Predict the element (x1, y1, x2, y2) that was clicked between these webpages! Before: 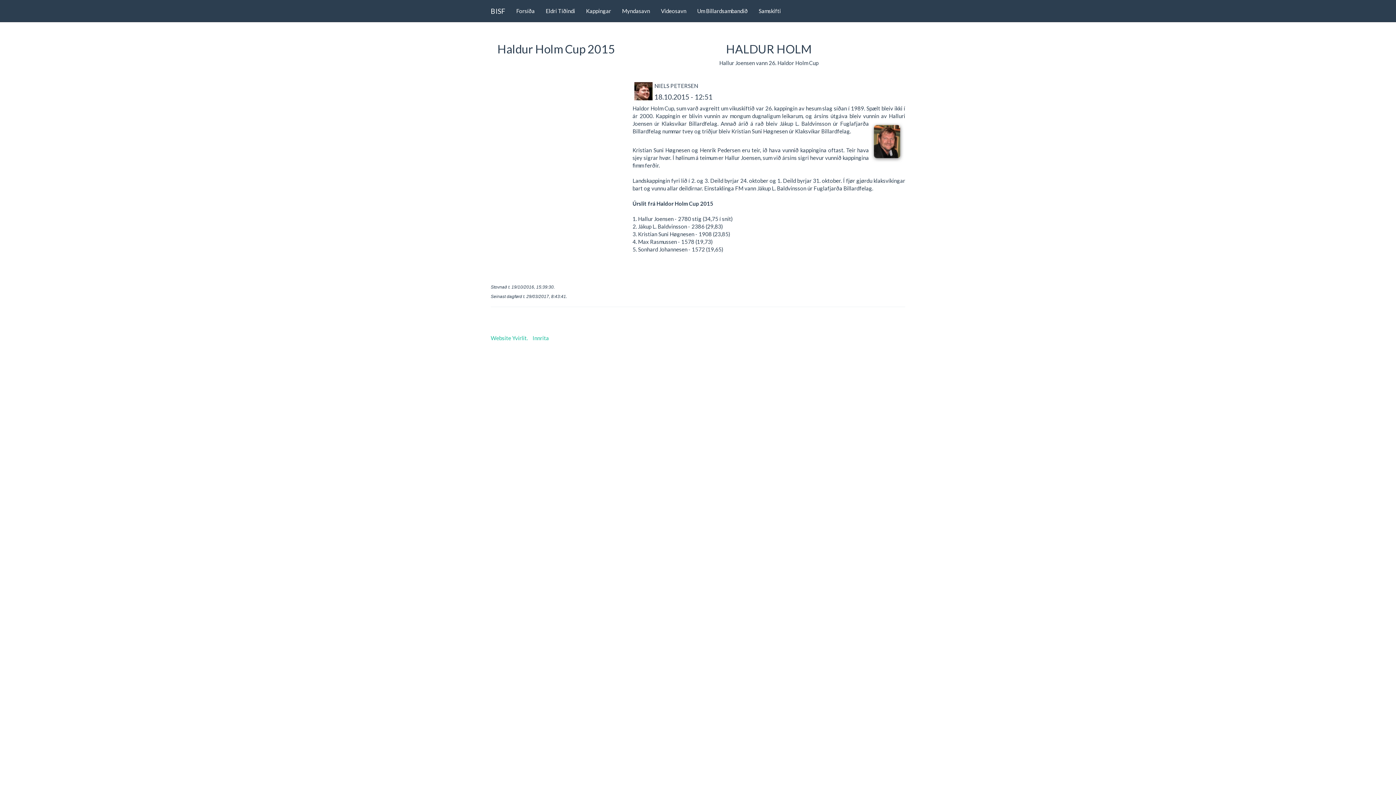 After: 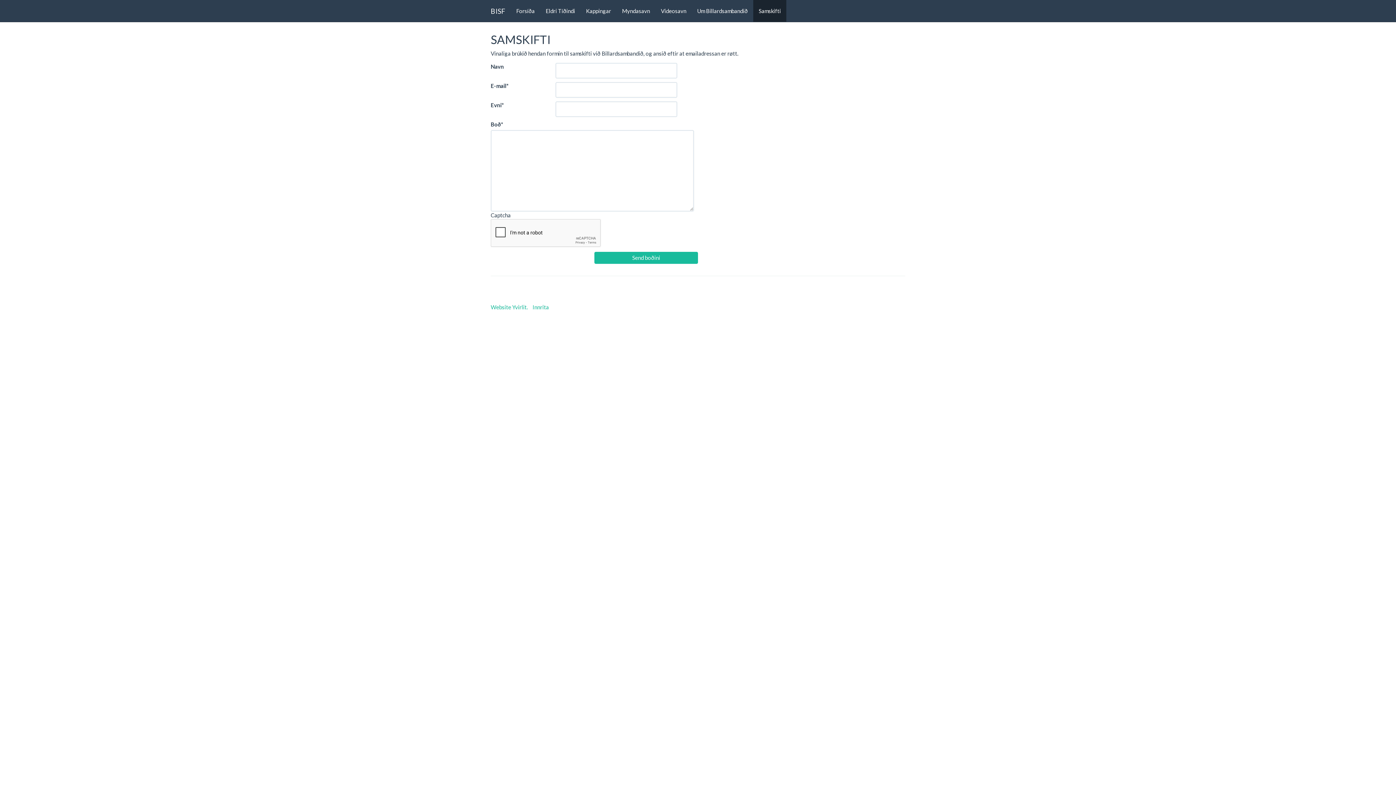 Action: label: Samskifti bbox: (753, 0, 786, 21)